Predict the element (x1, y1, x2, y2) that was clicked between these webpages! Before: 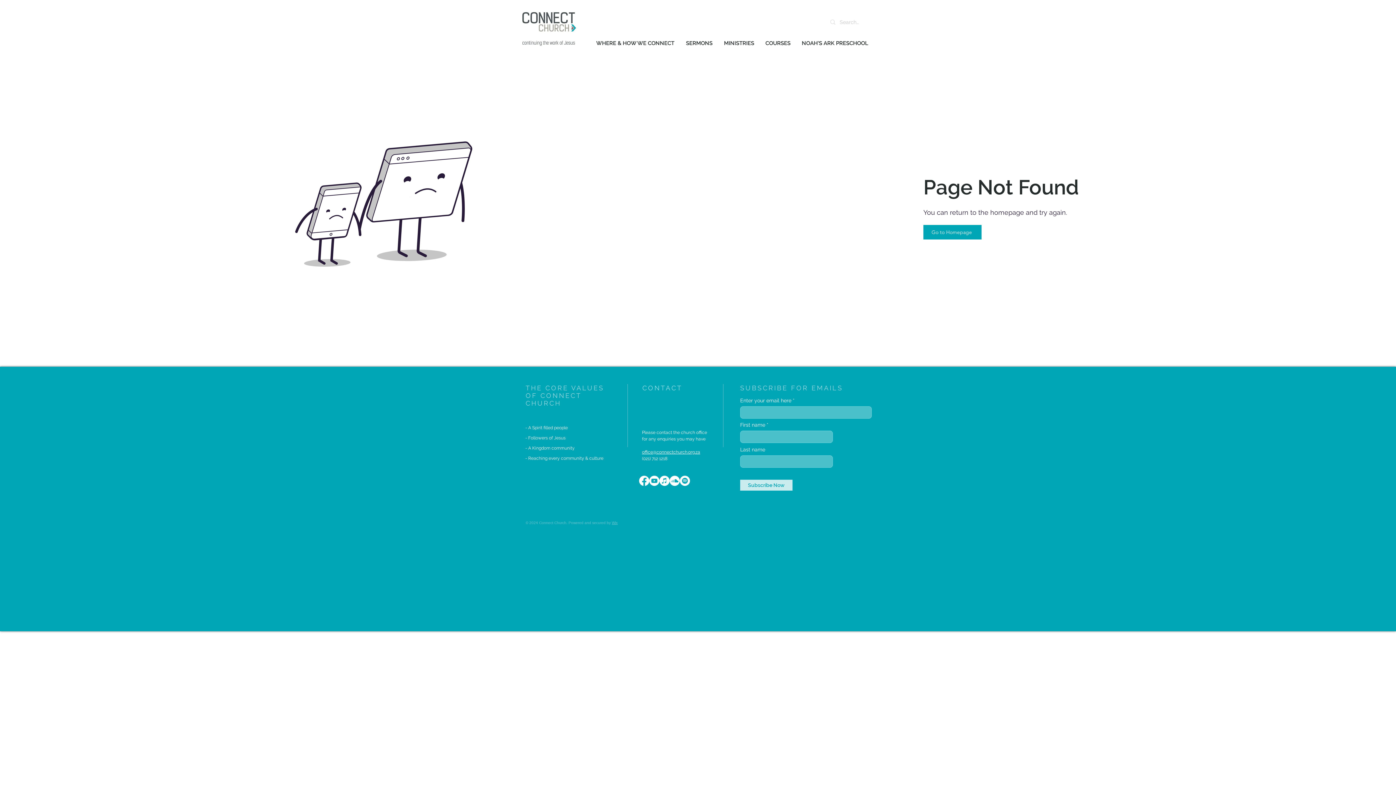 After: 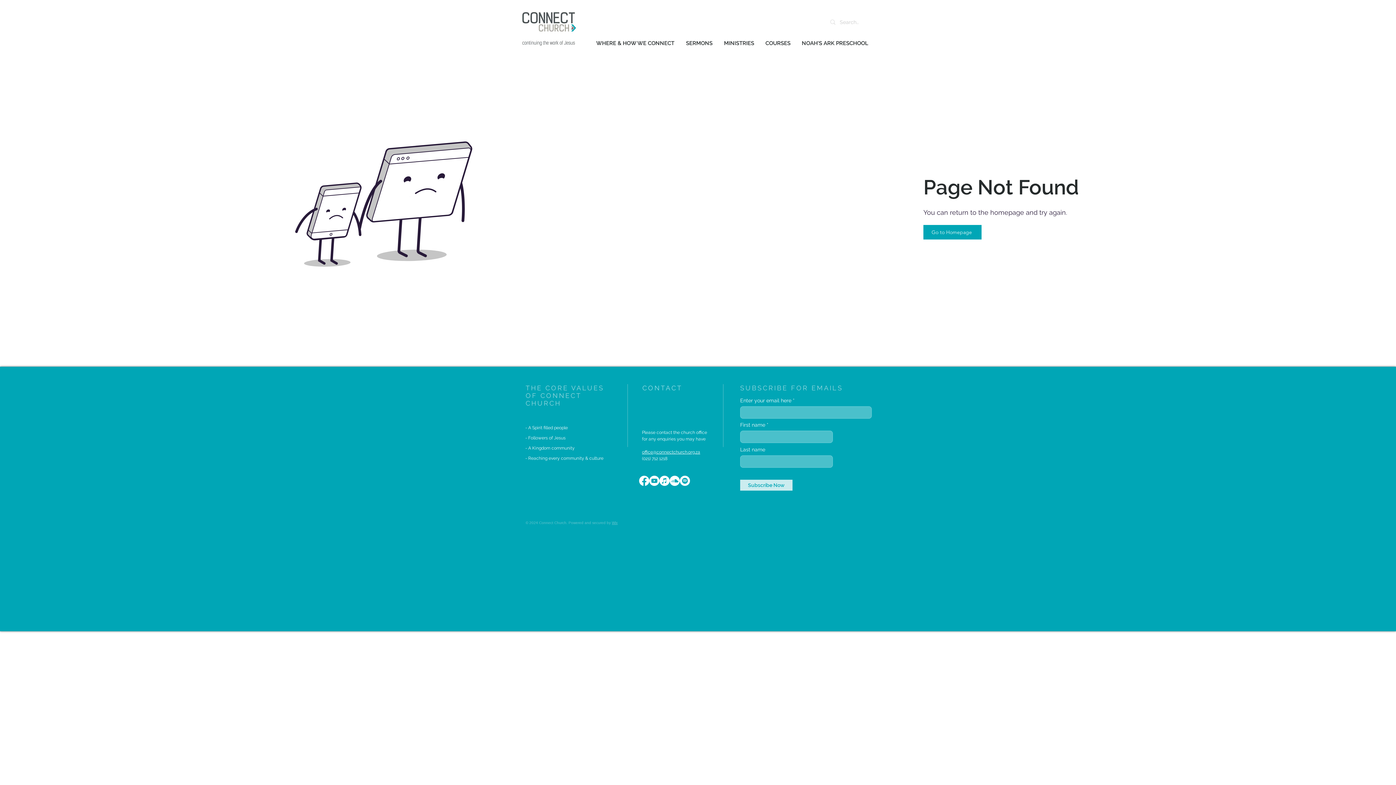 Action: bbox: (639, 476, 649, 486) label: Facebook